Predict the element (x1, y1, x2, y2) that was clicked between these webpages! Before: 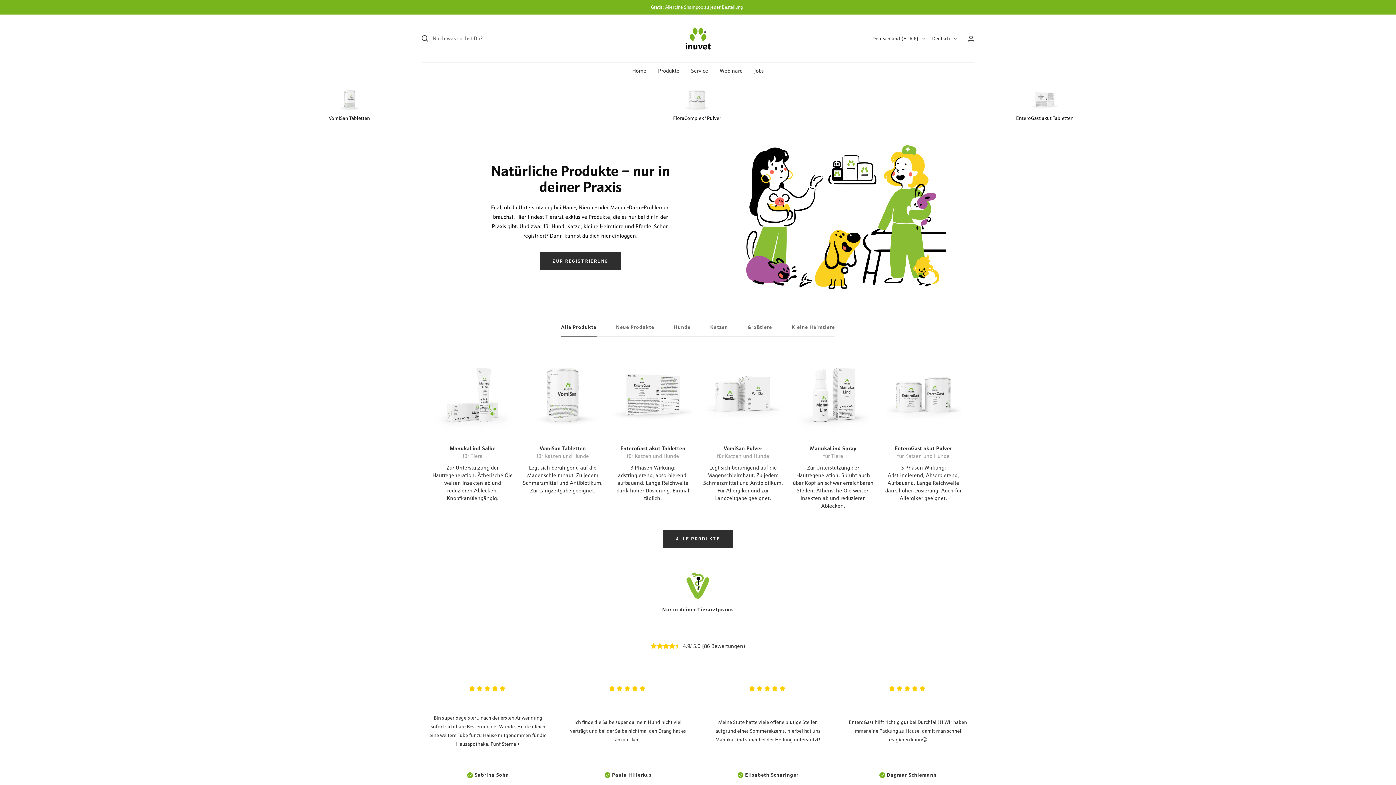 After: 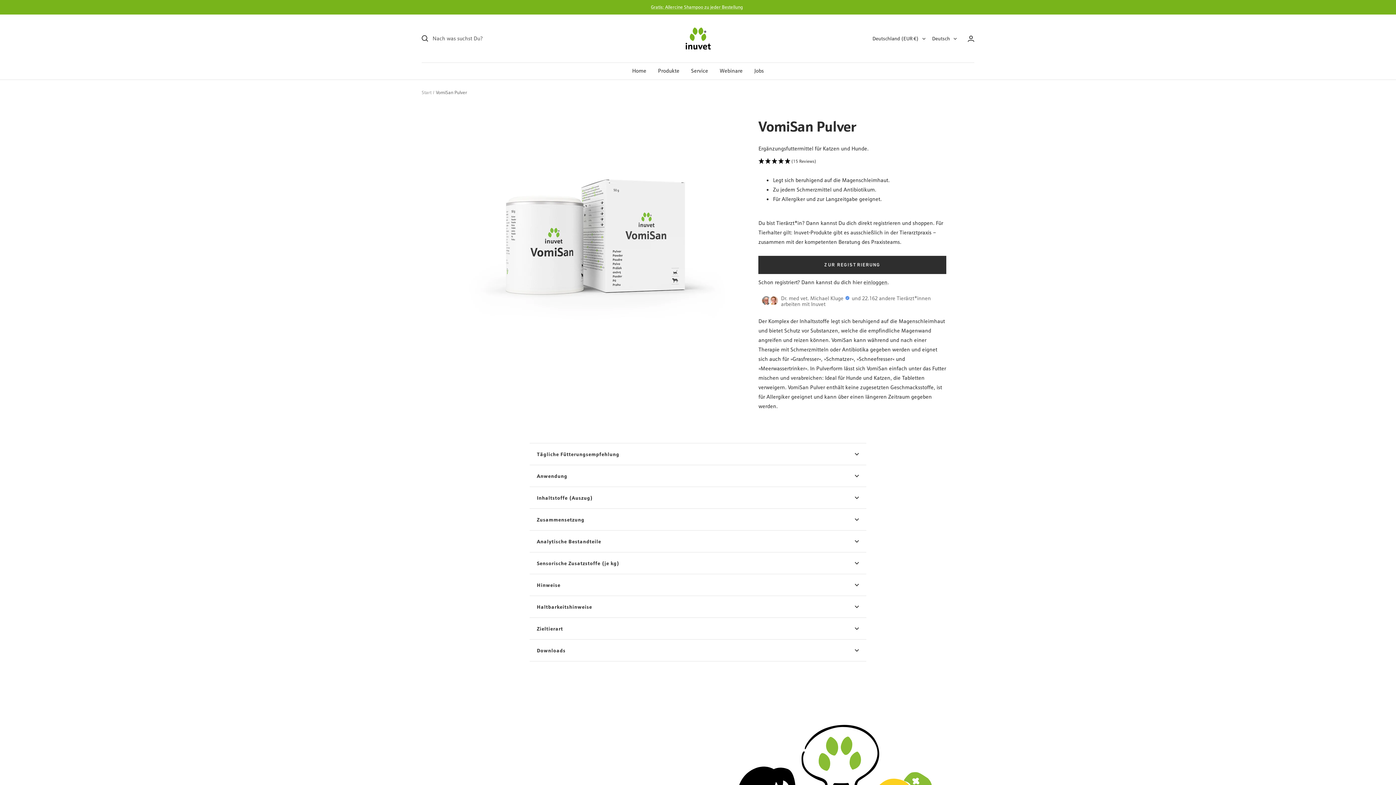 Action: bbox: (702, 444, 783, 452) label: VomiSan Pulver